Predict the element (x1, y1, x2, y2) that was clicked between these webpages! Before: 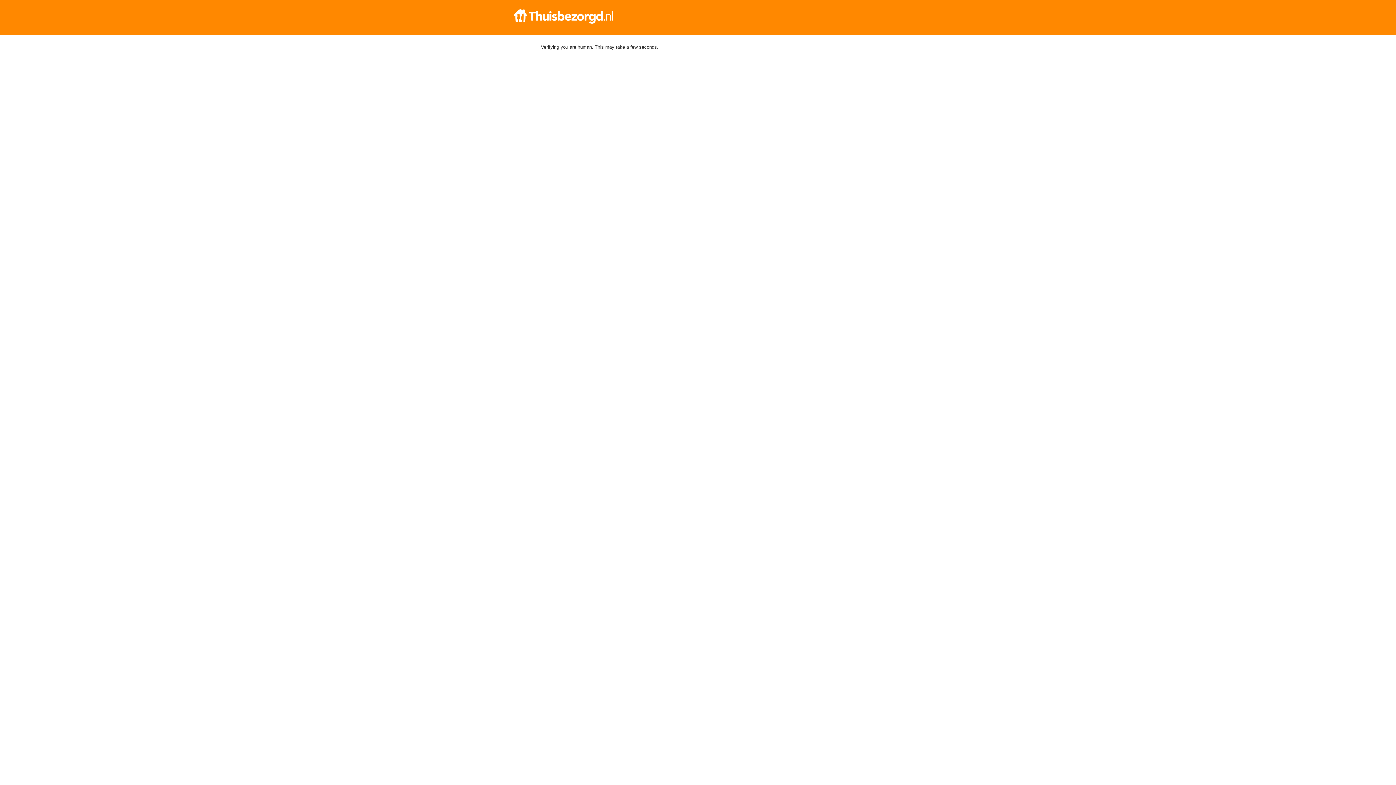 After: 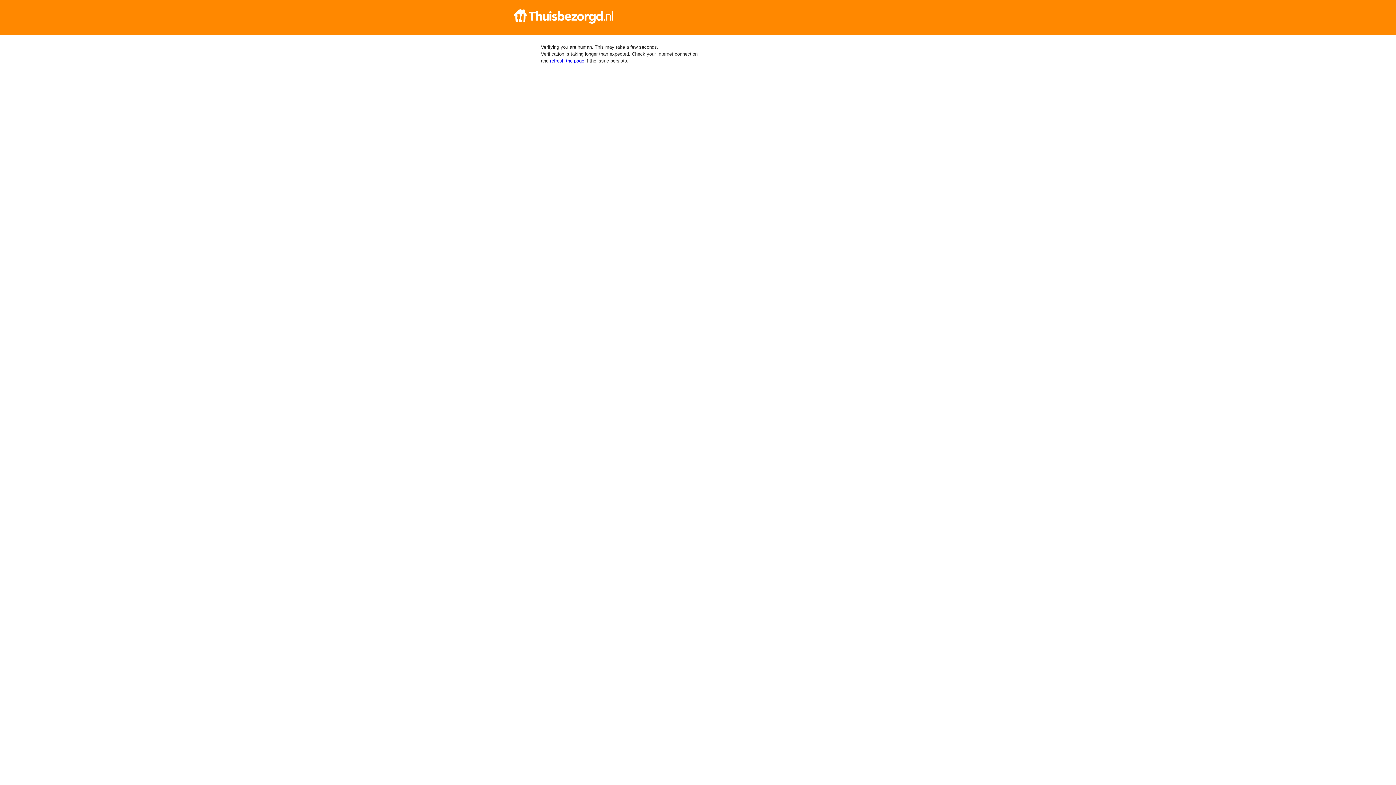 Action: bbox: (512, 9, 884, 23)